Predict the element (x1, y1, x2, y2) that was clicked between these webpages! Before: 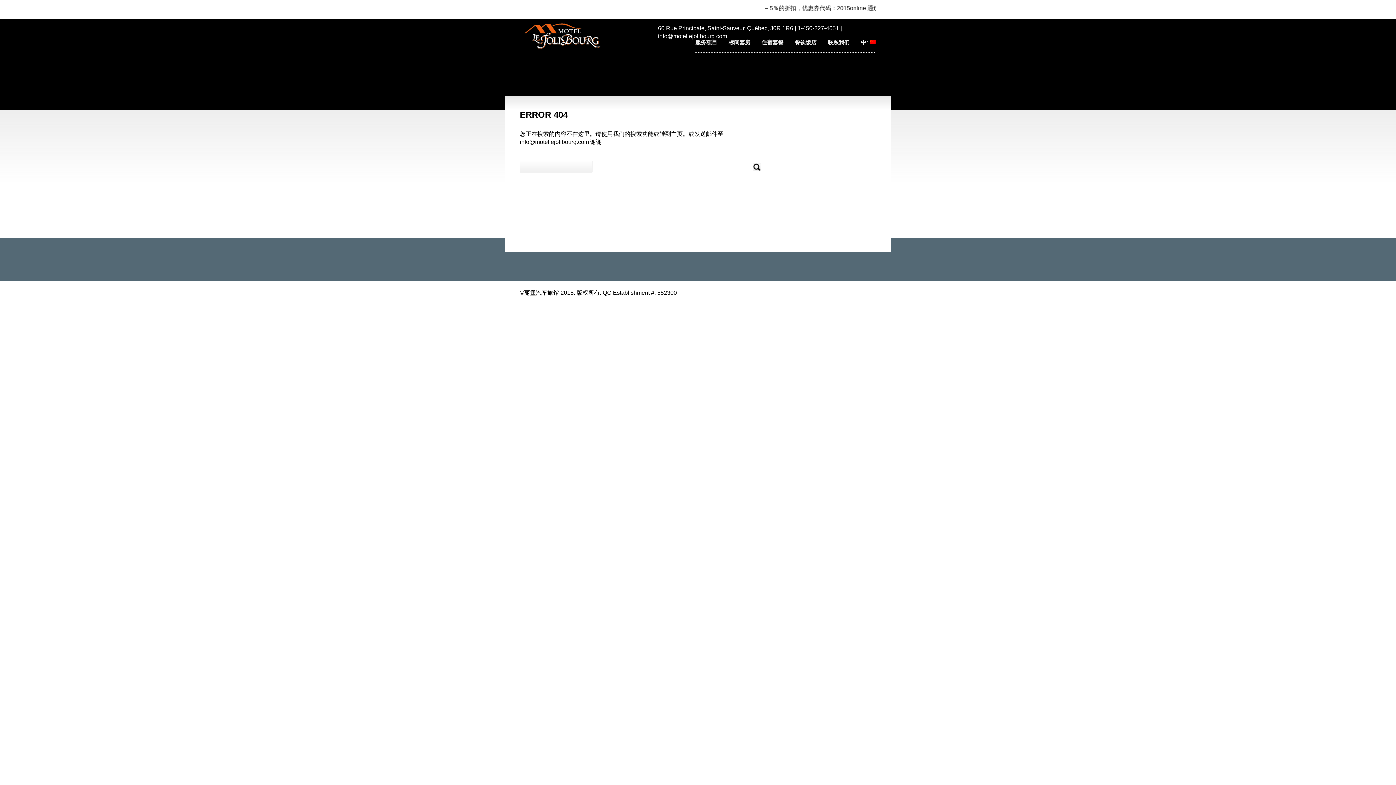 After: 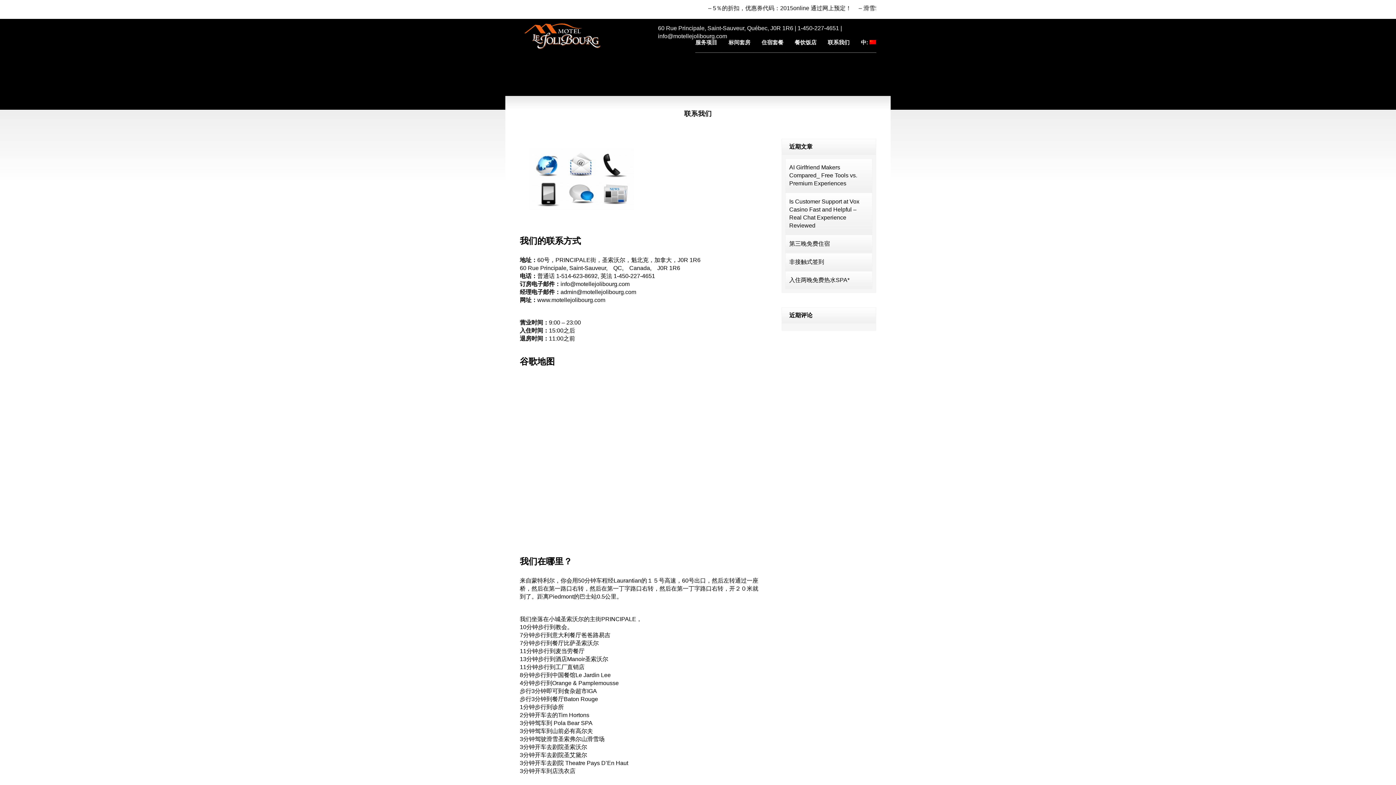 Action: bbox: (824, 32, 853, 52) label: 联系我们